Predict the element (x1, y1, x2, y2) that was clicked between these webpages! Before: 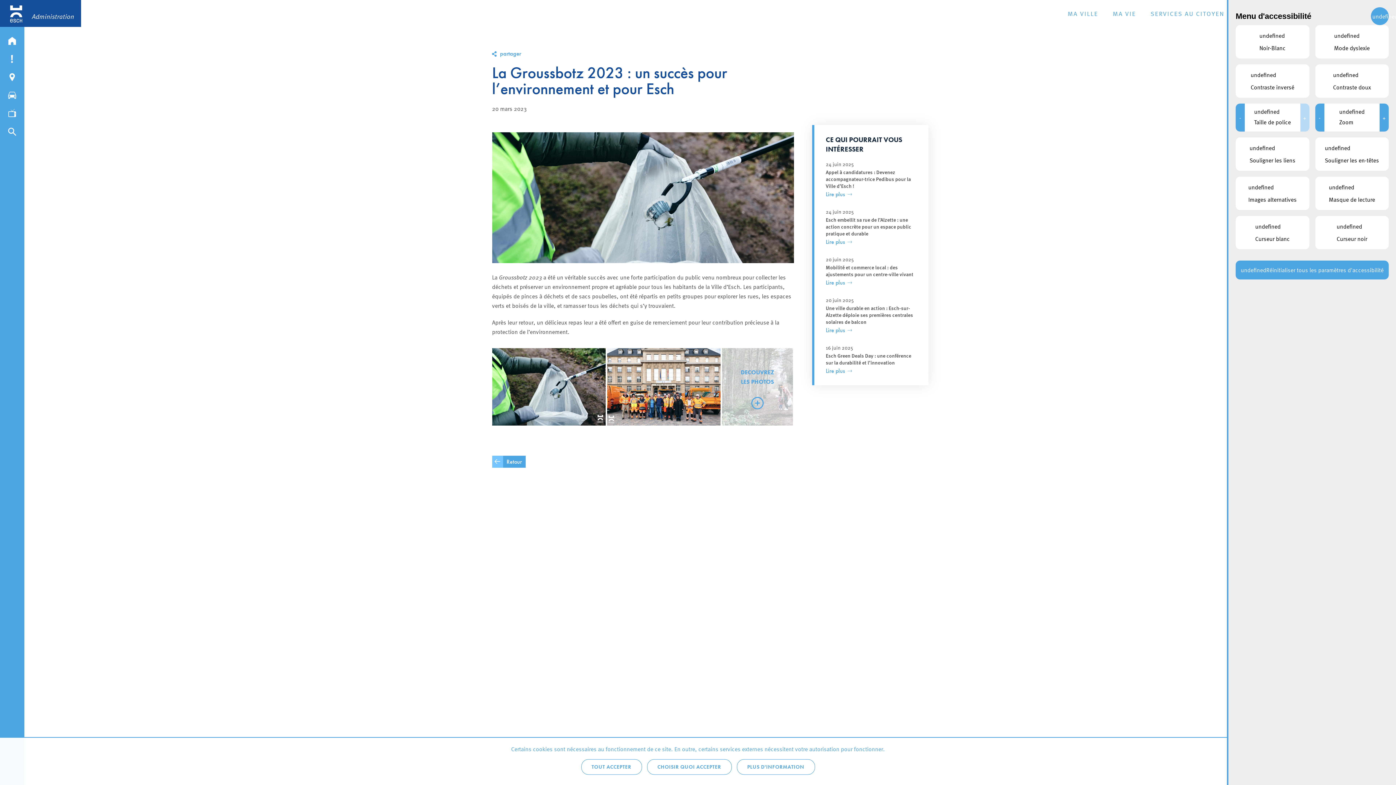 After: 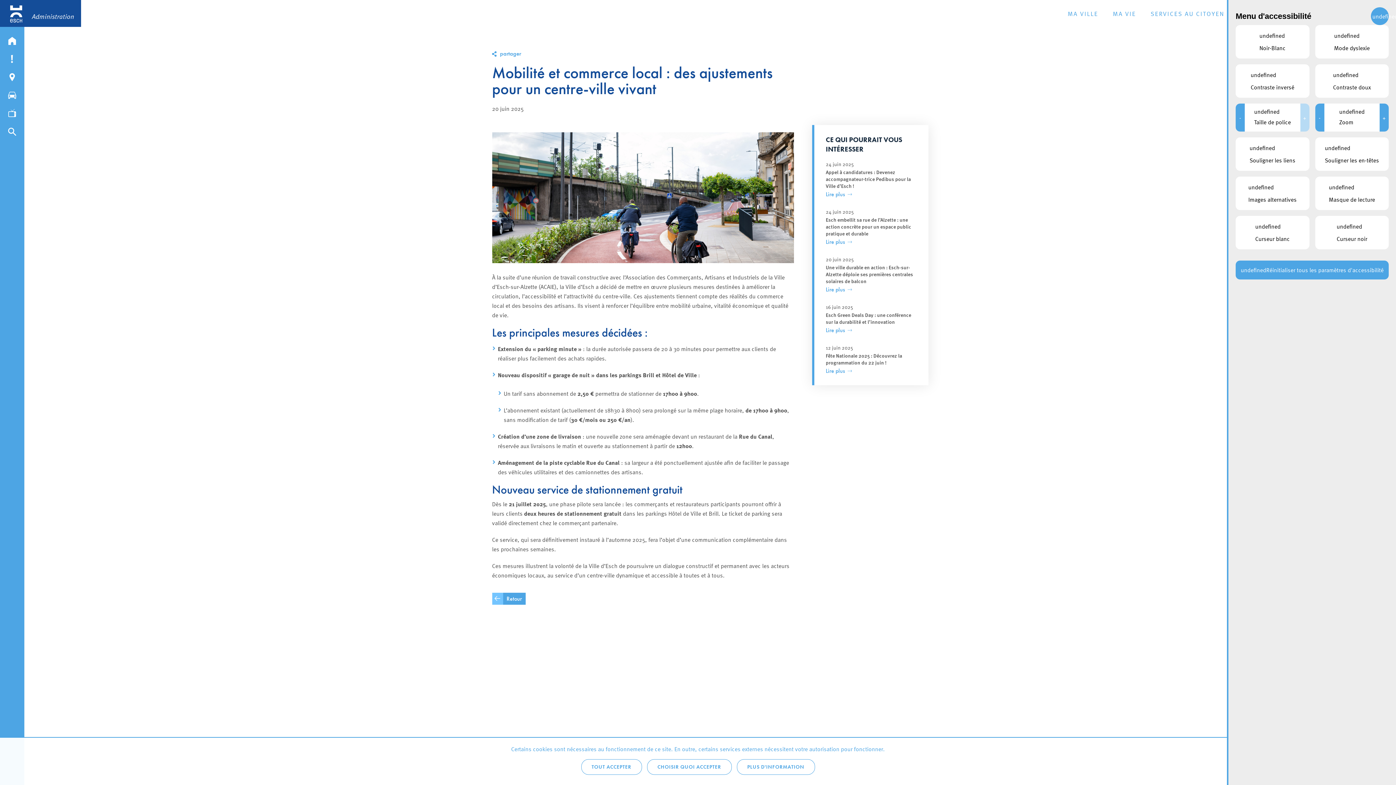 Action: bbox: (826, 256, 916, 286) label: 20 juin 2025
Mobilité et commerce local : des ajustements pour un centre-ville vivant
Lire plus 